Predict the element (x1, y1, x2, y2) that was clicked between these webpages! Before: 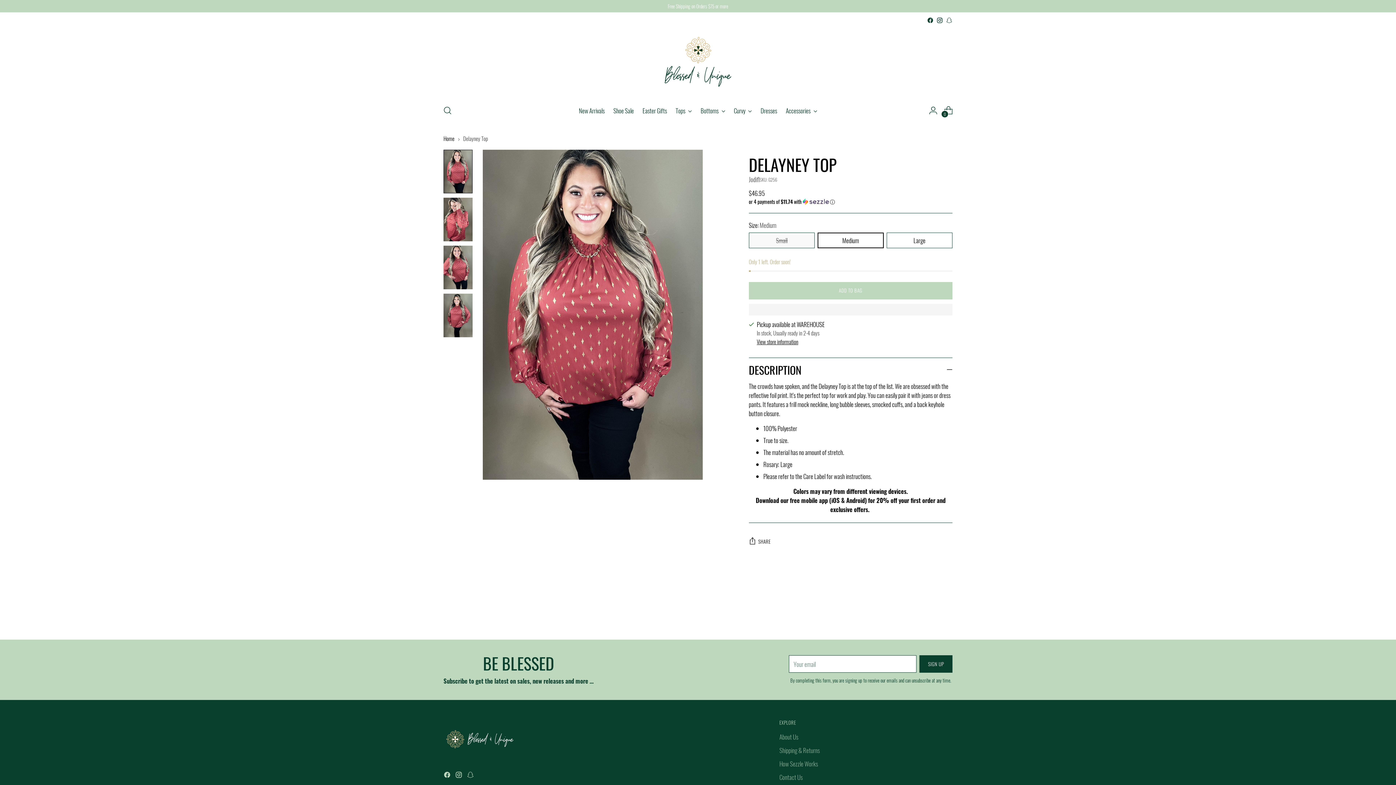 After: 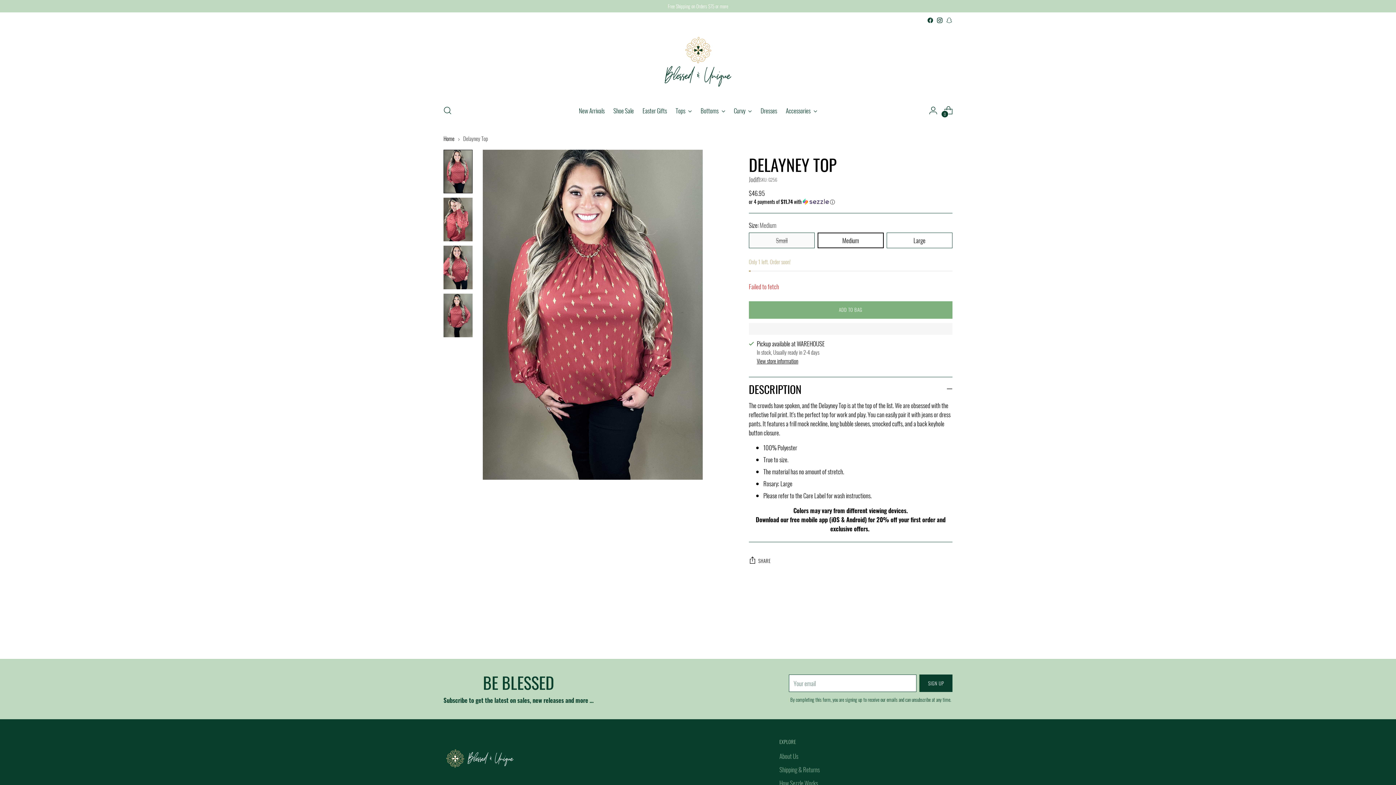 Action: label: Add to Bag bbox: (749, 282, 952, 299)